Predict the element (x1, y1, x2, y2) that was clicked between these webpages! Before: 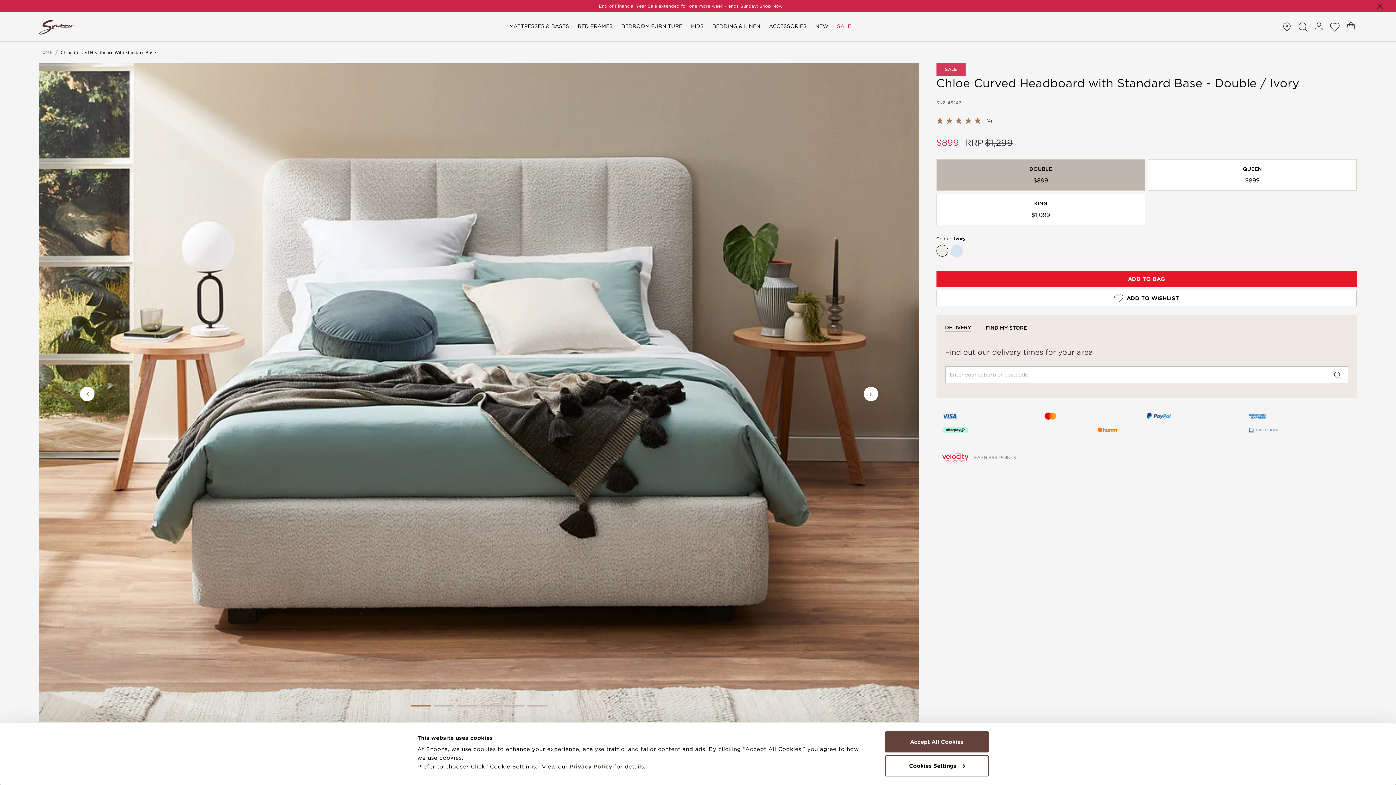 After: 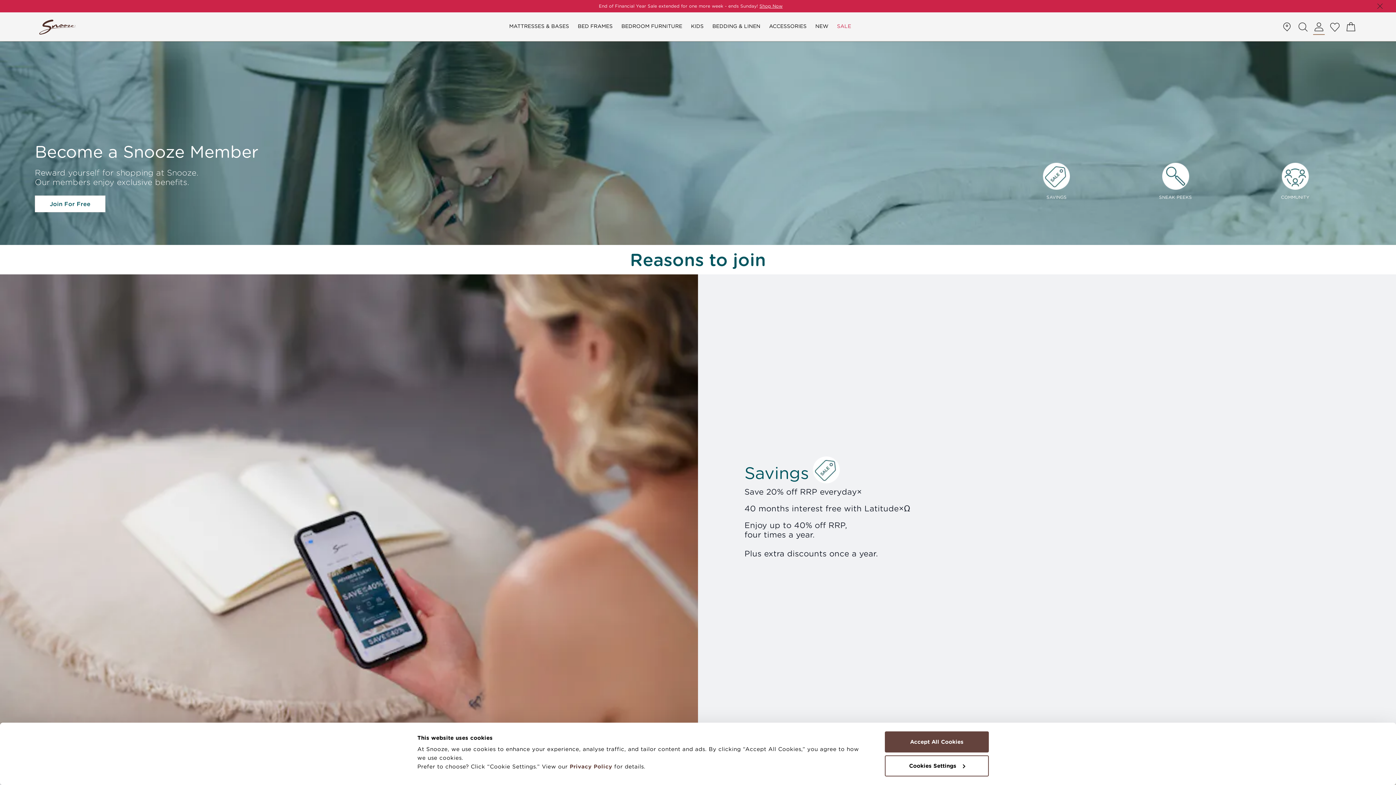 Action: bbox: (1313, 21, 1325, 32)